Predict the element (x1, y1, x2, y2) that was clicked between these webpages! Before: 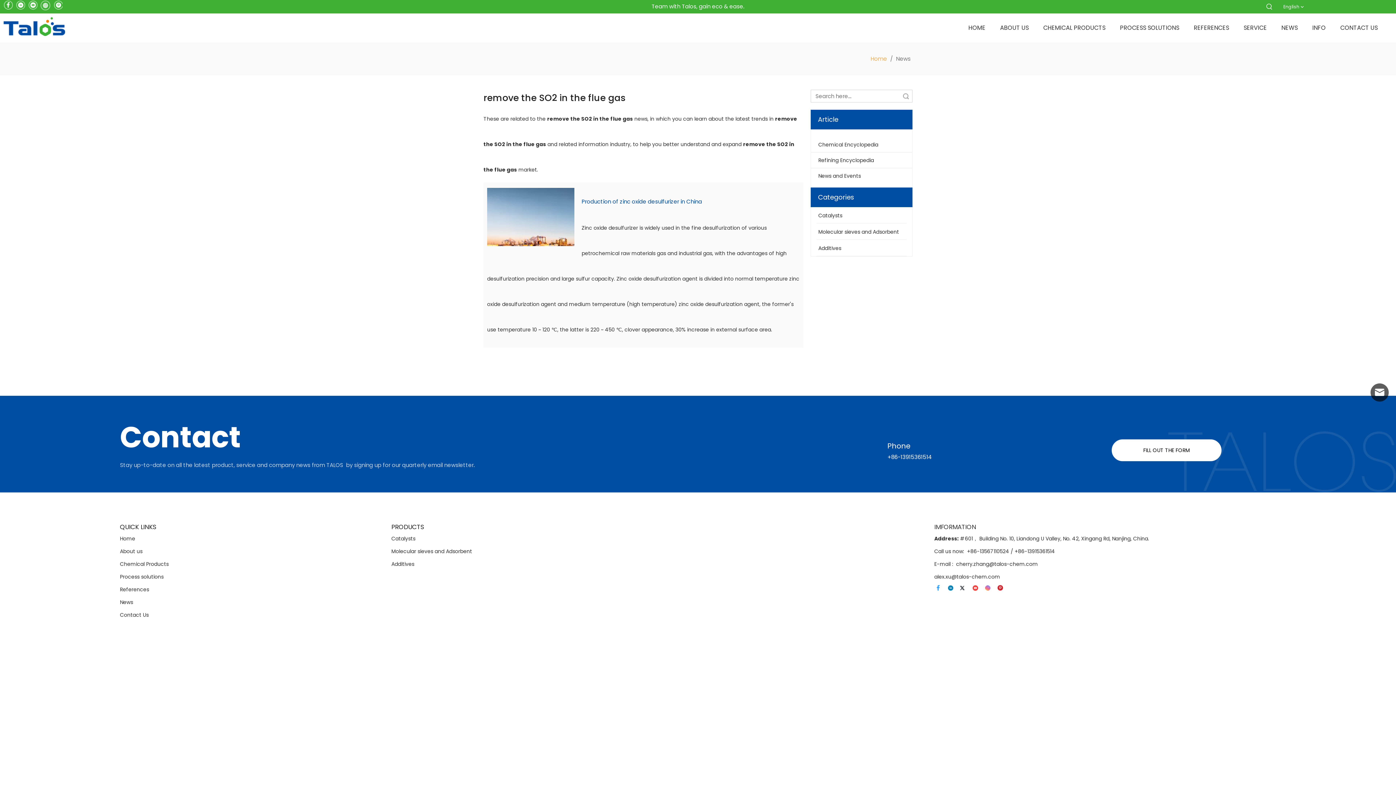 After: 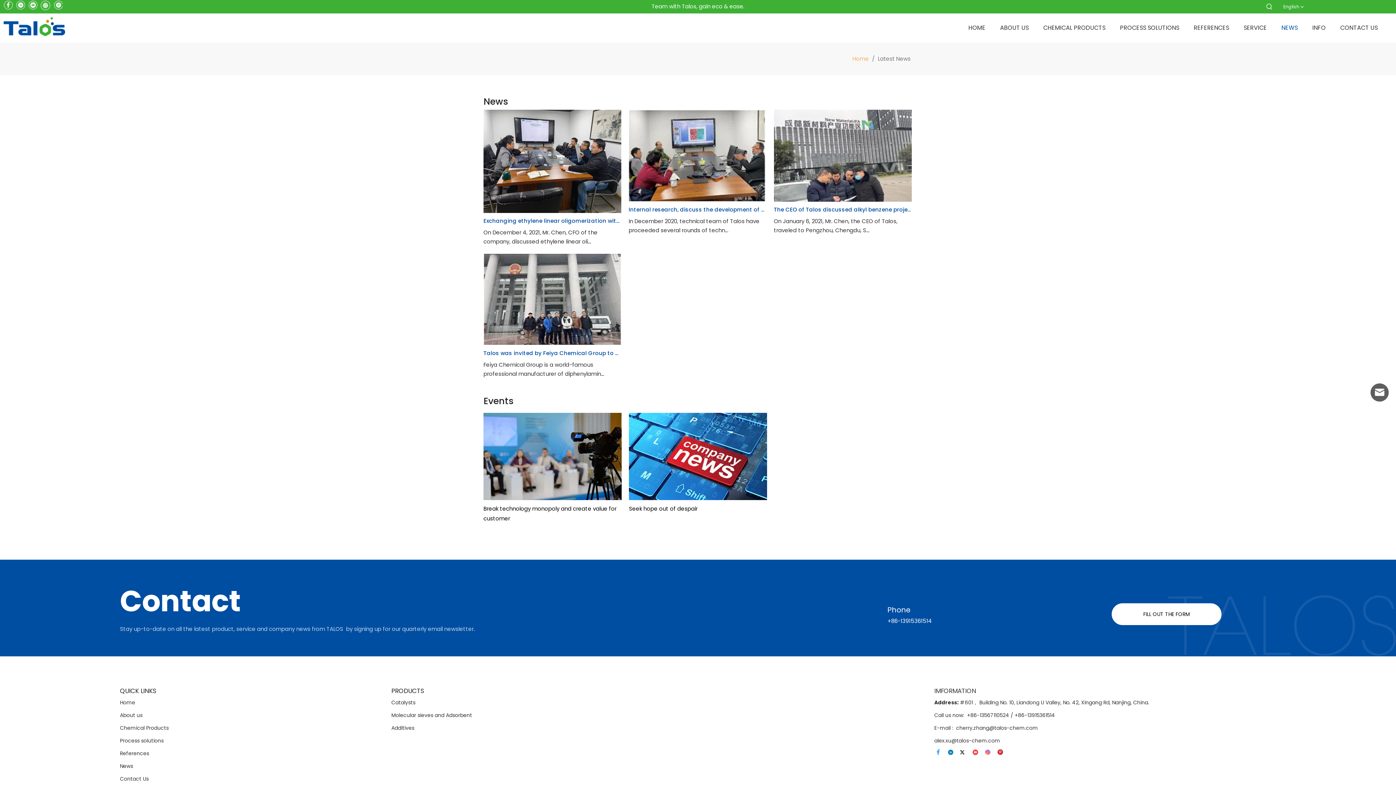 Action: label: NEWS bbox: (1281, 17, 1312, 38)